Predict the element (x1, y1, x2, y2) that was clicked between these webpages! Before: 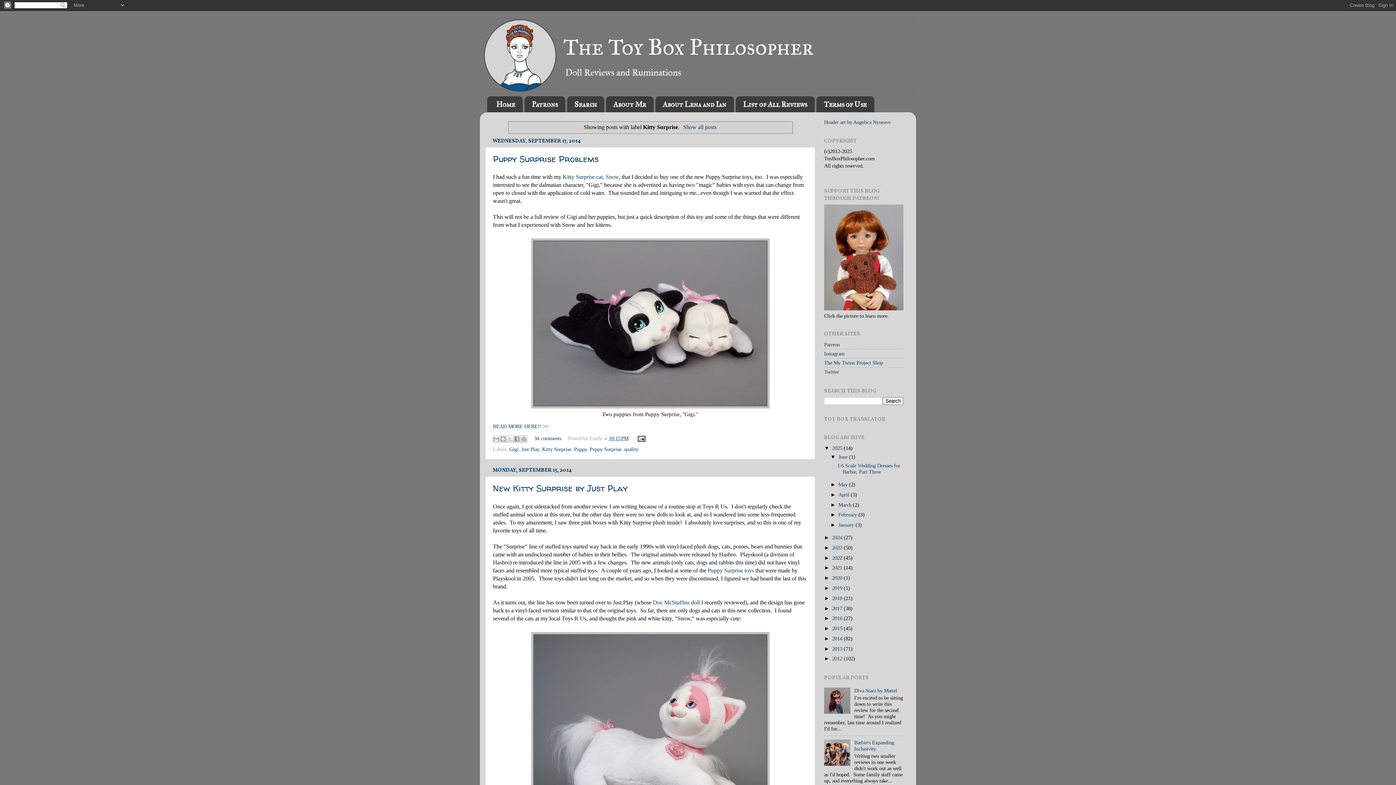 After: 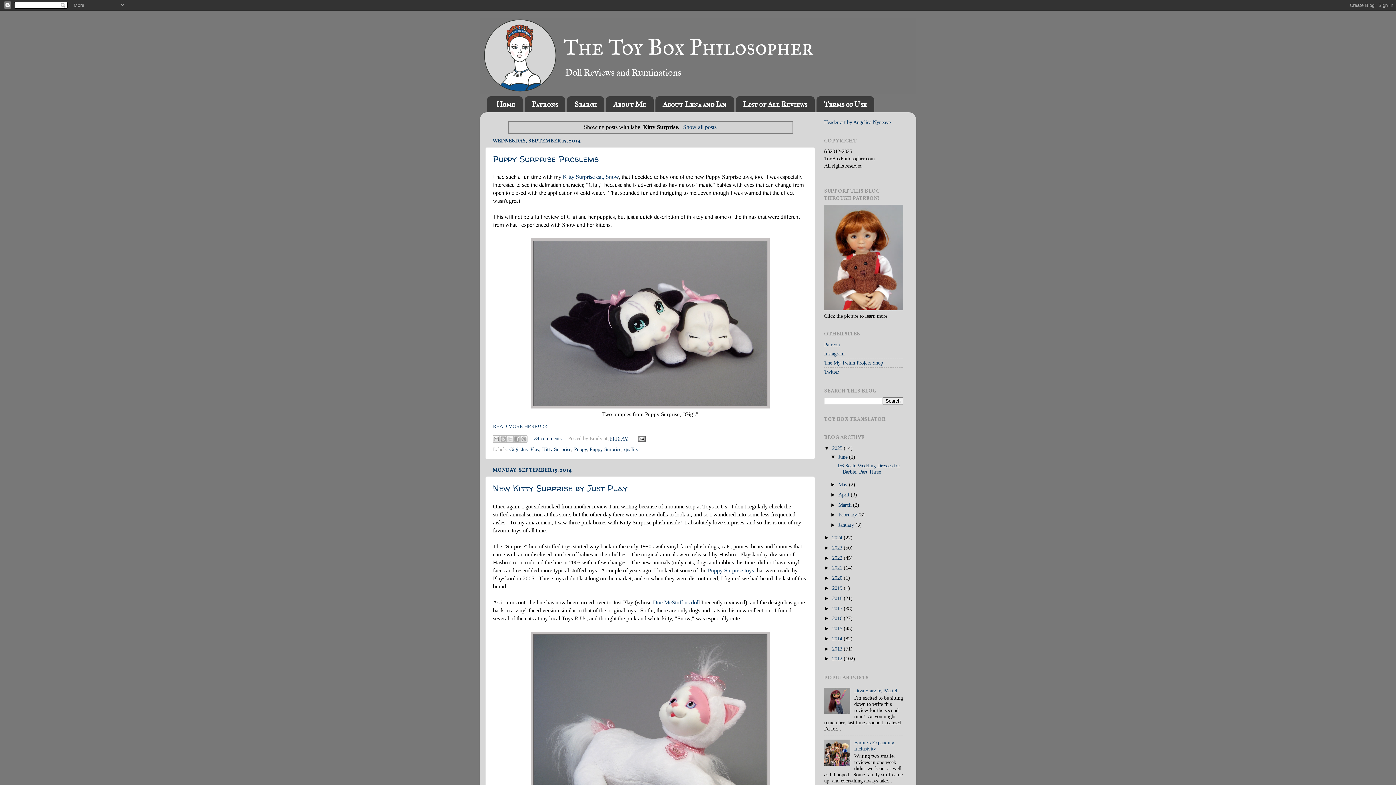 Action: bbox: (824, 709, 852, 715)